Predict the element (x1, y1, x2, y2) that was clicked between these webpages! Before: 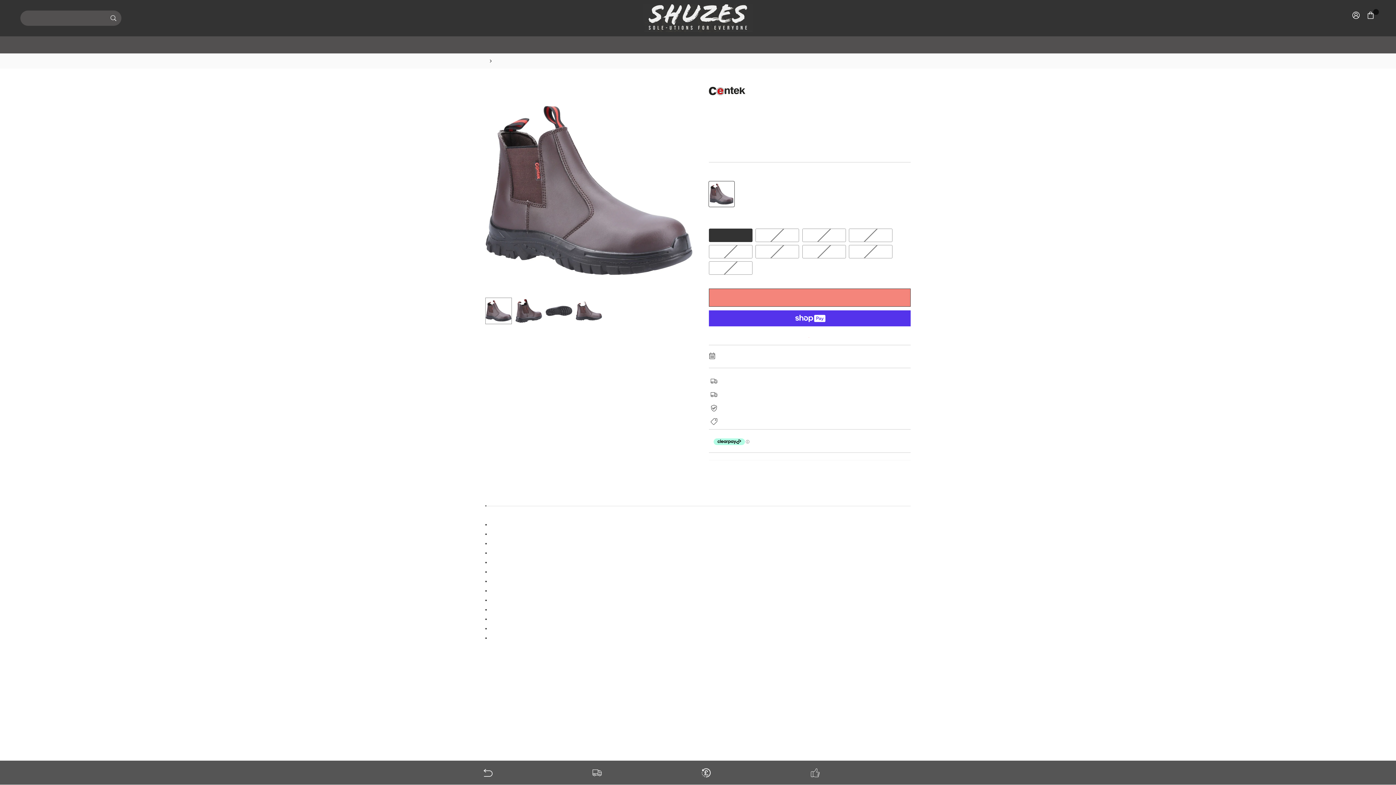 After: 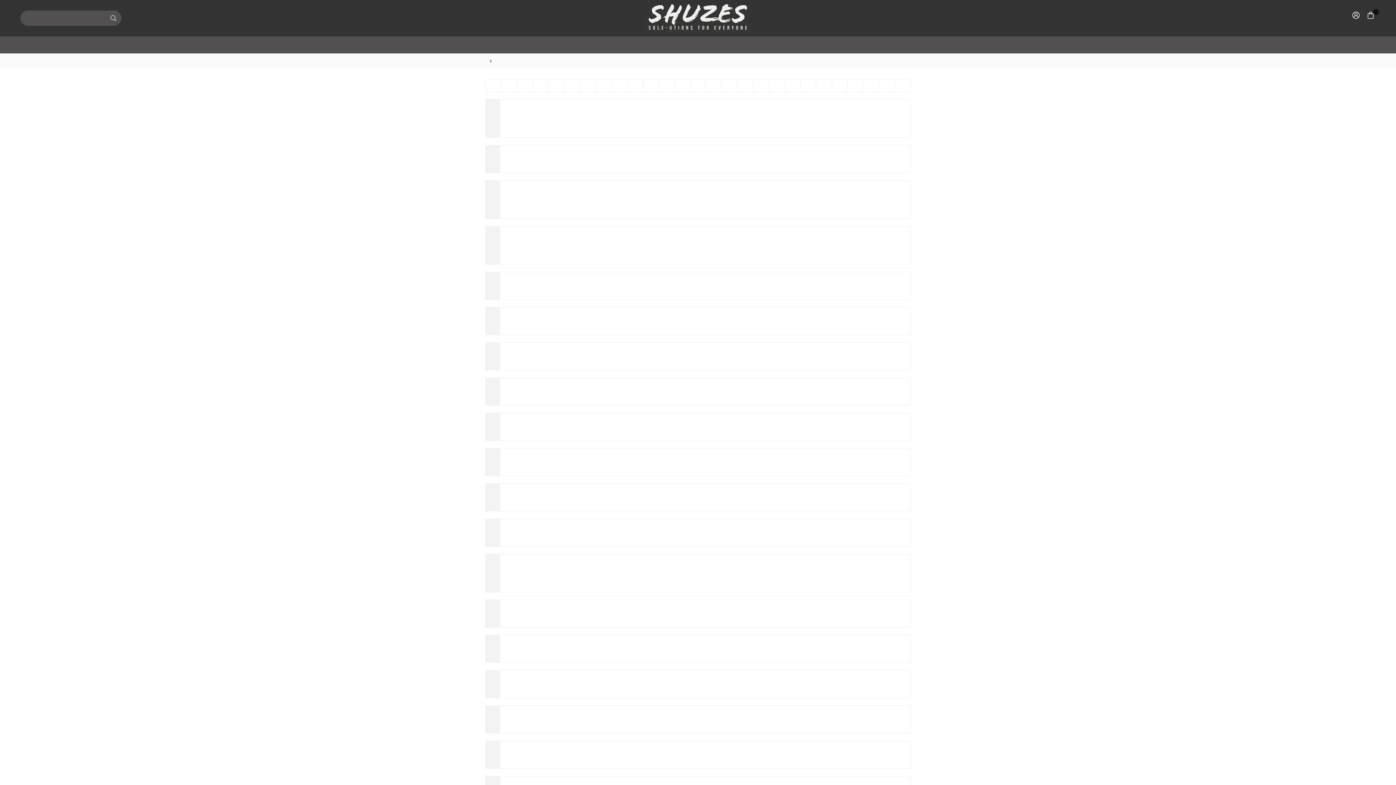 Action: bbox: (715, 36, 726, 53) label: BRANDS